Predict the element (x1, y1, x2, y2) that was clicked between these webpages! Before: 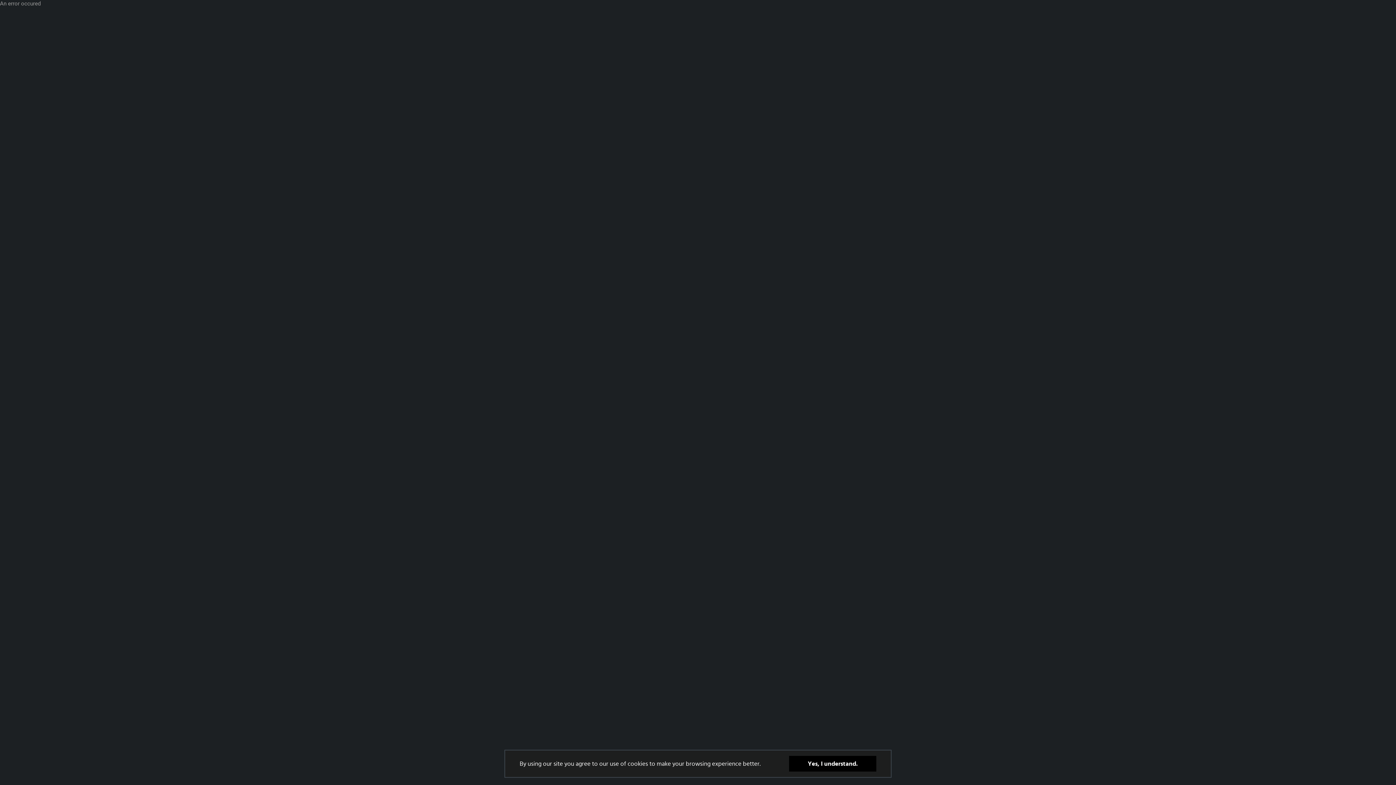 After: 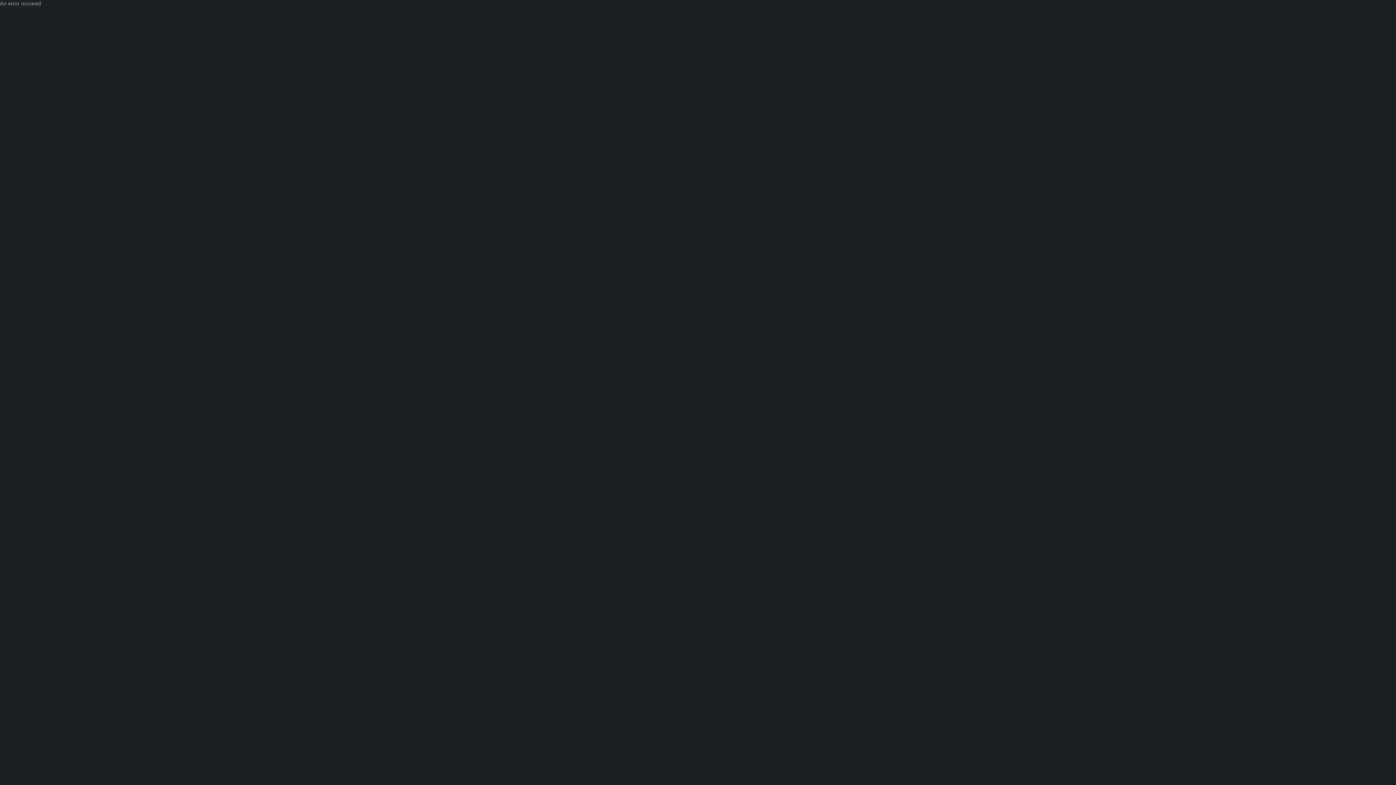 Action: label: Yes, I understand. bbox: (789, 756, 876, 772)